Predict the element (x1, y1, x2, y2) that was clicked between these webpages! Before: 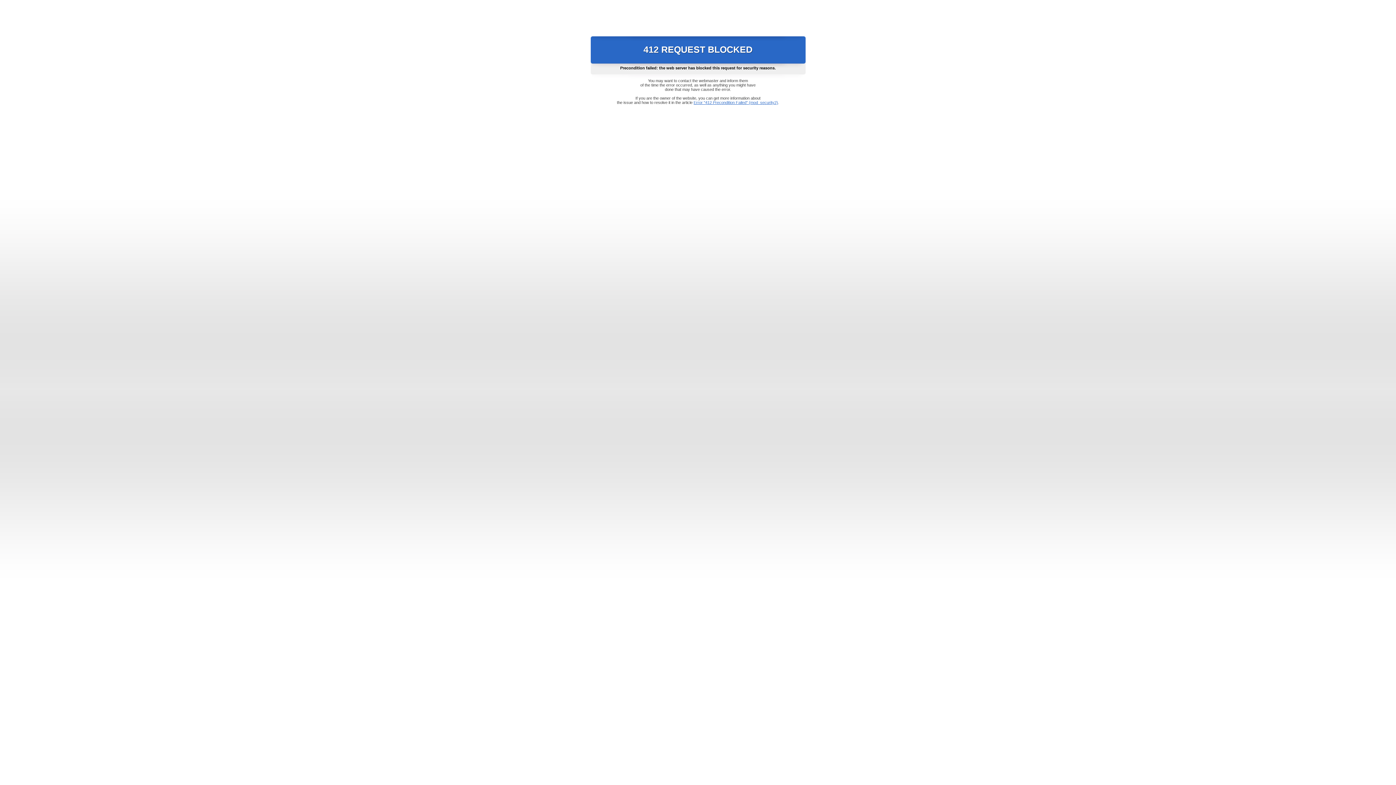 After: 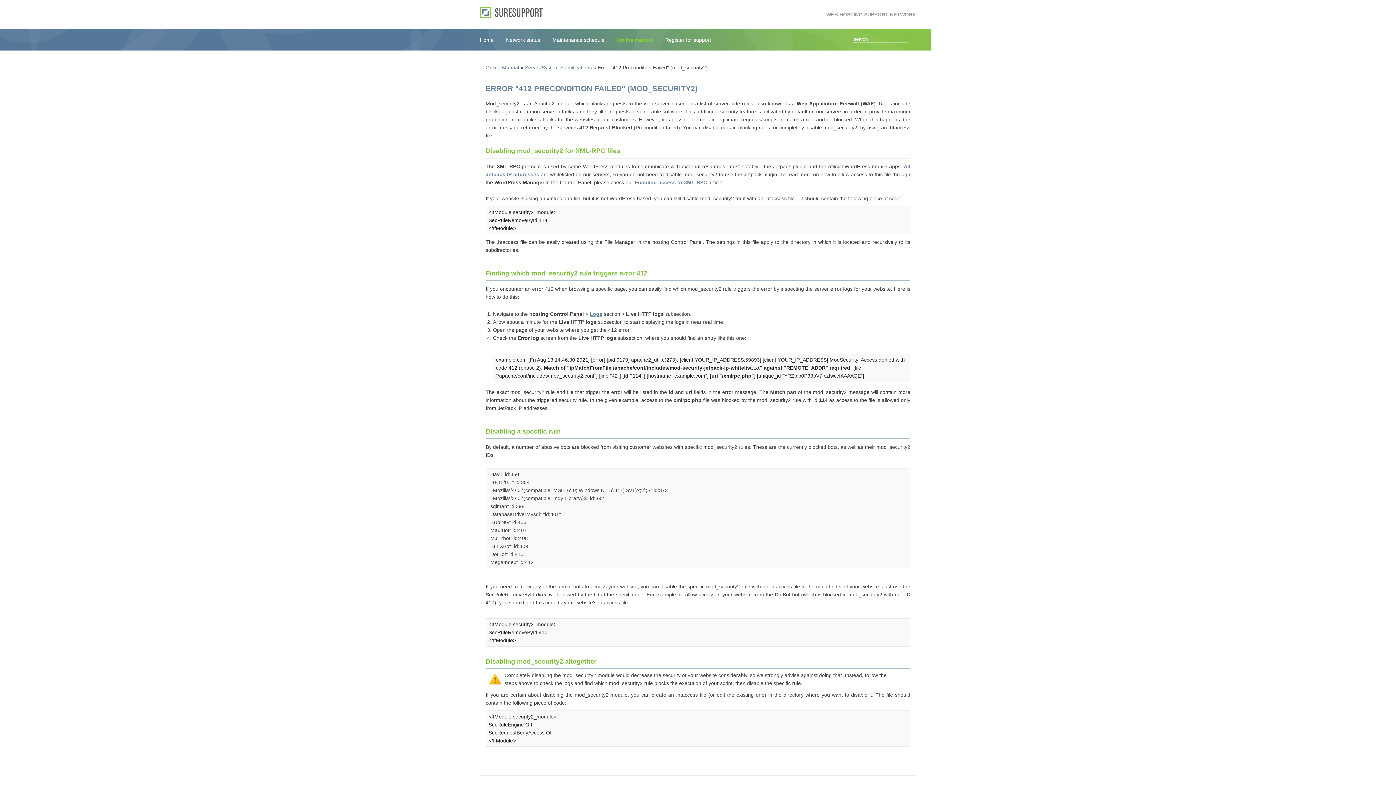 Action: bbox: (693, 100, 778, 104) label: Error "412 Precondition Failed" (mod_security2)